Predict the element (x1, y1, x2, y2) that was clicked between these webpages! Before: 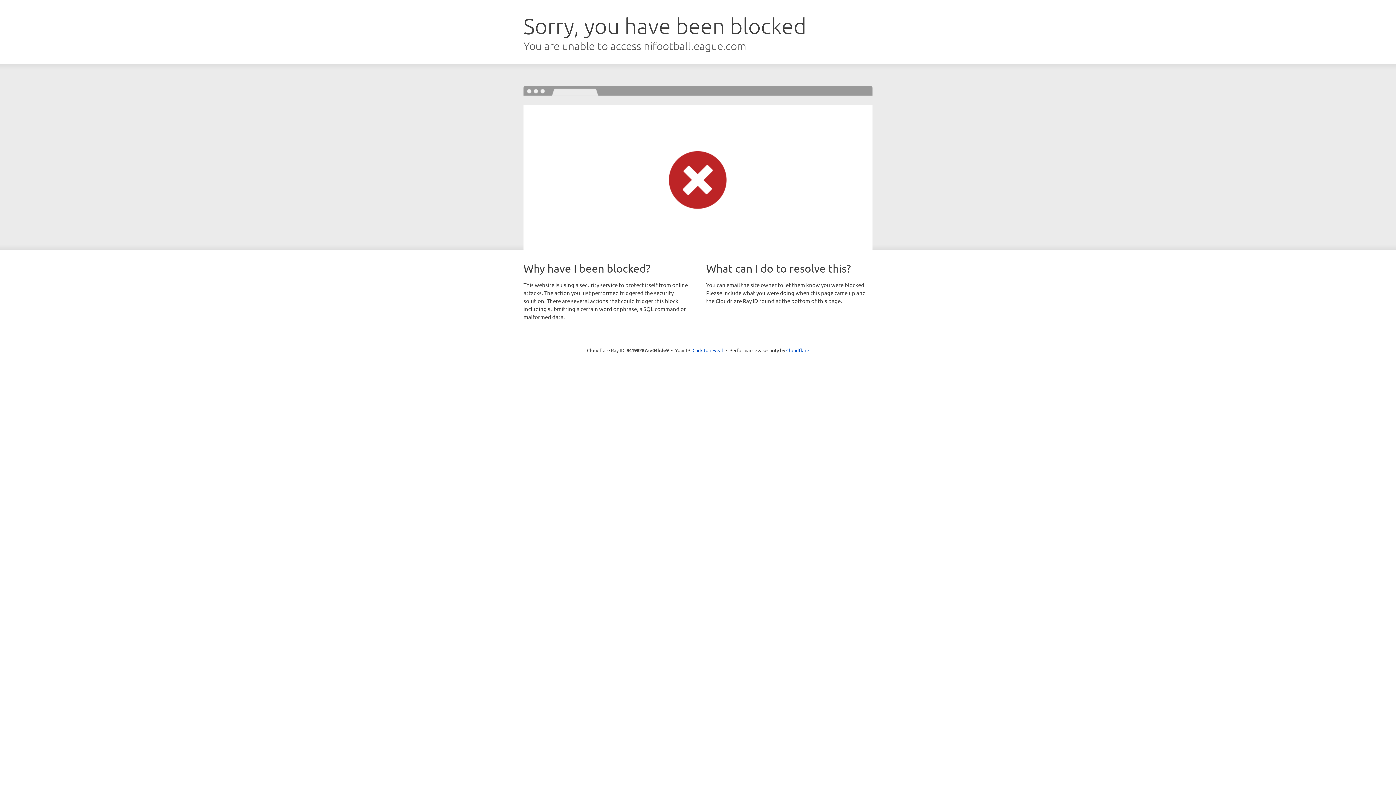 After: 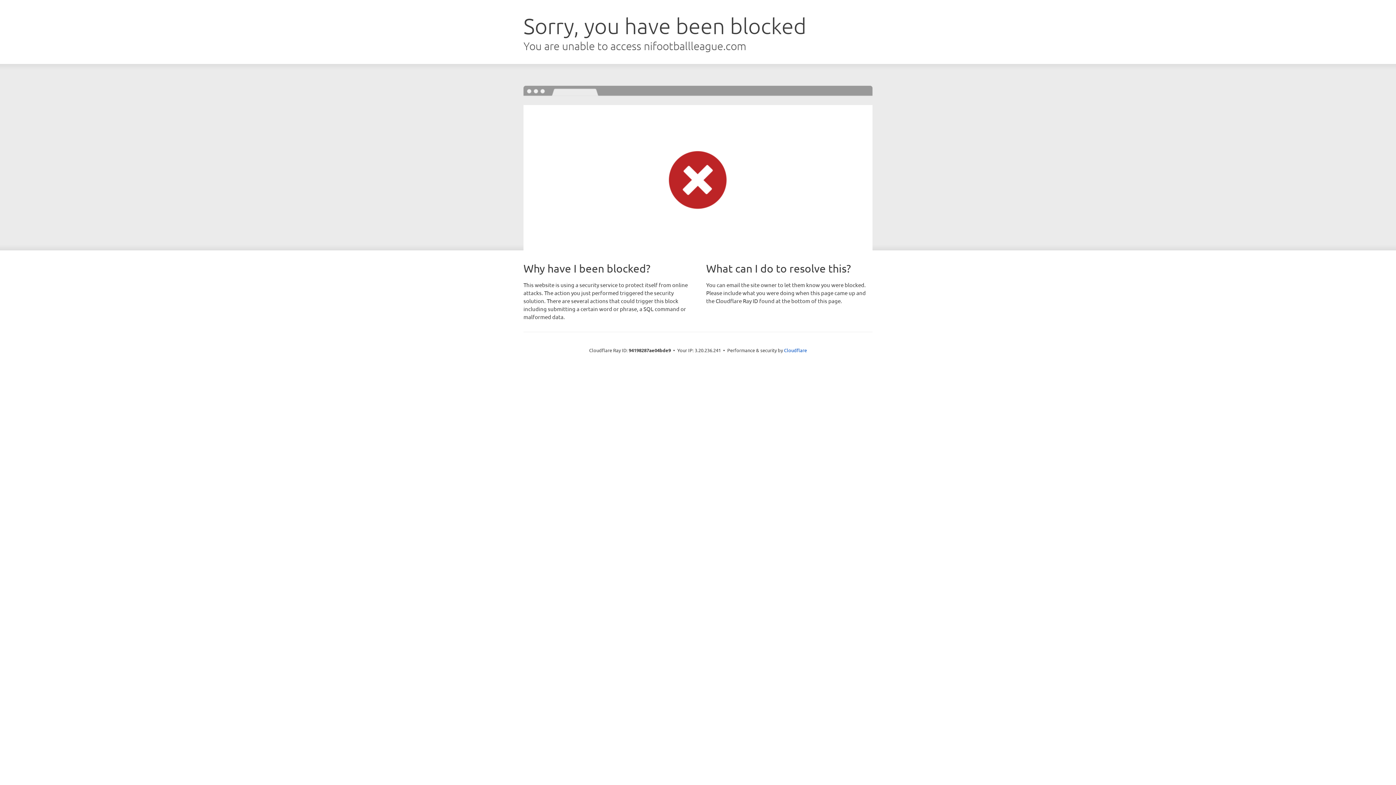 Action: bbox: (692, 346, 723, 353) label: Click to reveal